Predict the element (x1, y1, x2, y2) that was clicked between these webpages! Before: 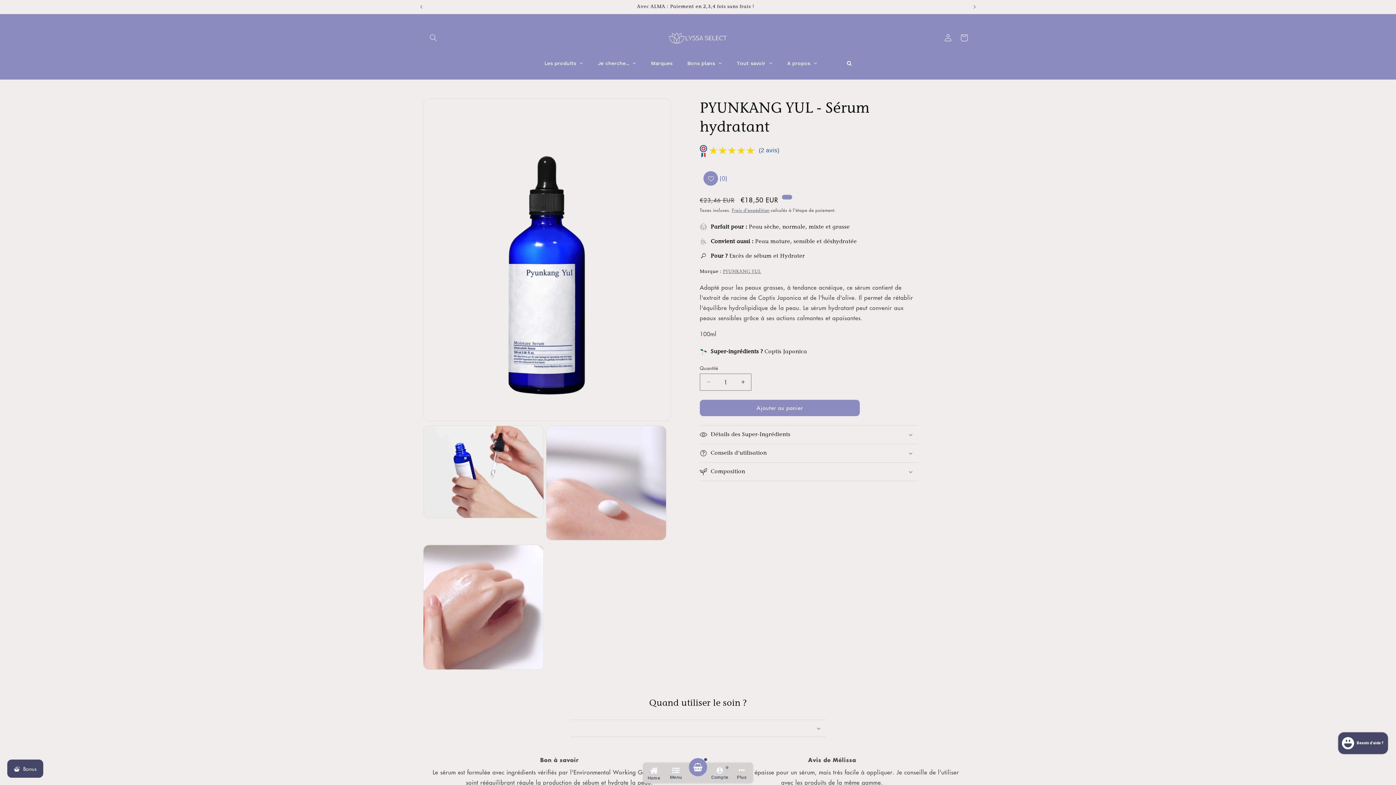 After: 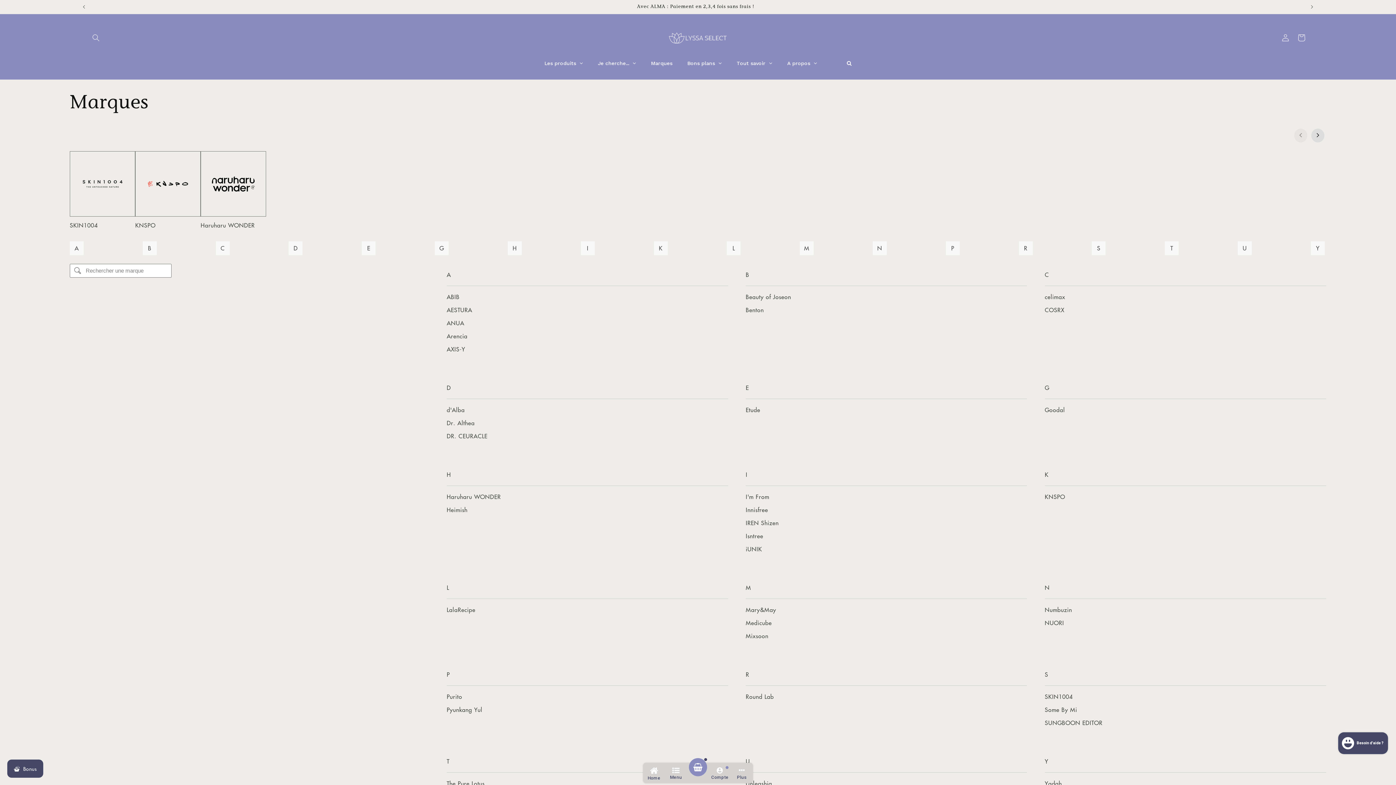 Action: label: Marques bbox: (643, 54, 679, 72)